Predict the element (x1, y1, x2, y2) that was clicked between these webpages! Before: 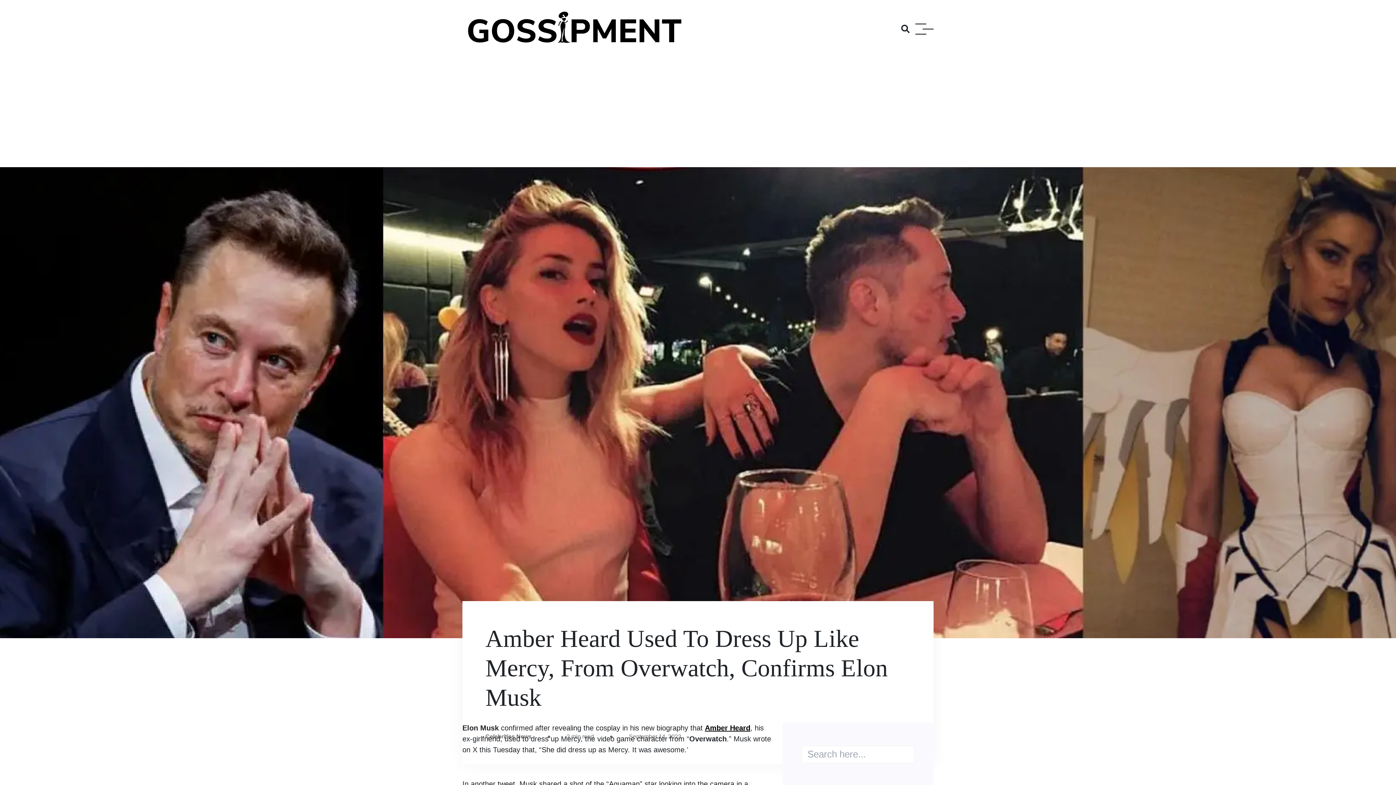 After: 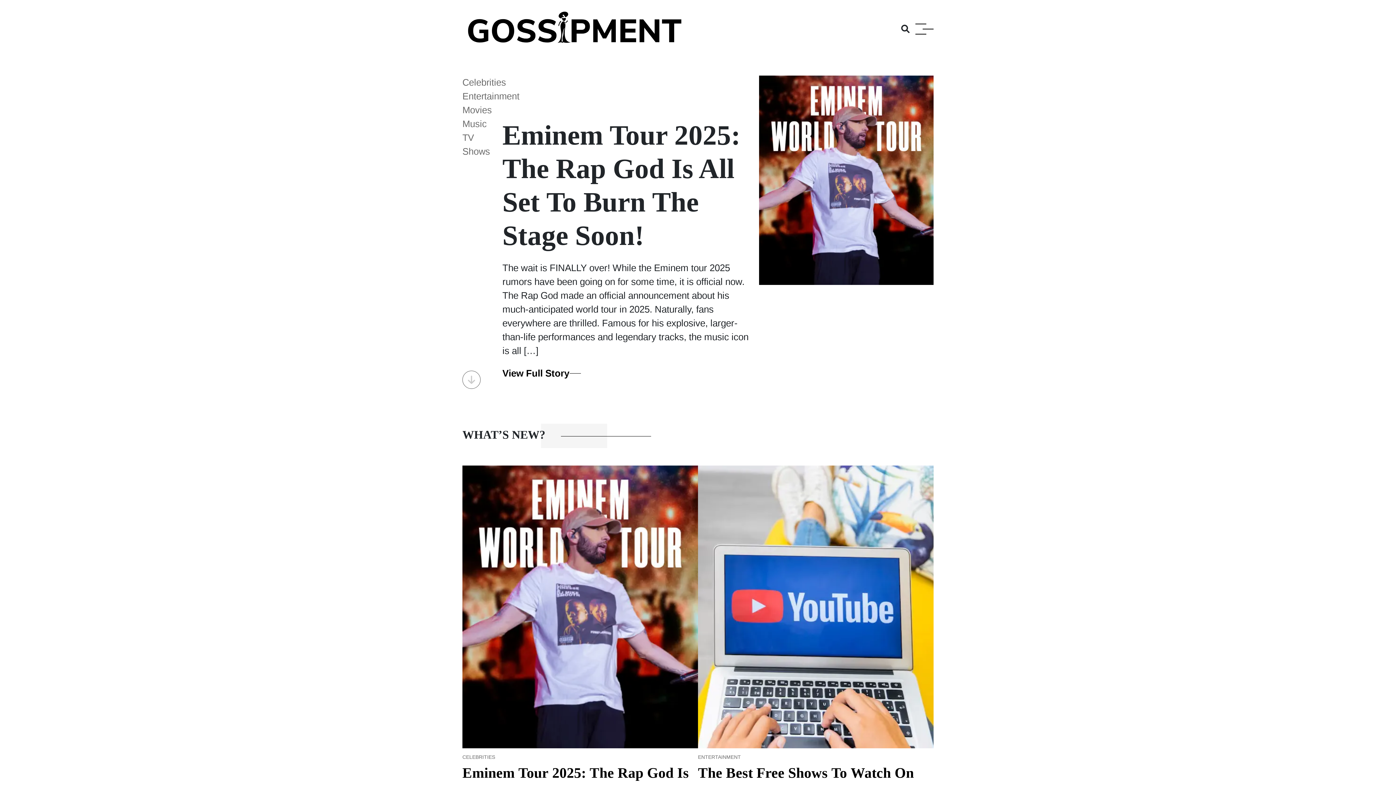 Action: bbox: (462, 34, 687, 44)